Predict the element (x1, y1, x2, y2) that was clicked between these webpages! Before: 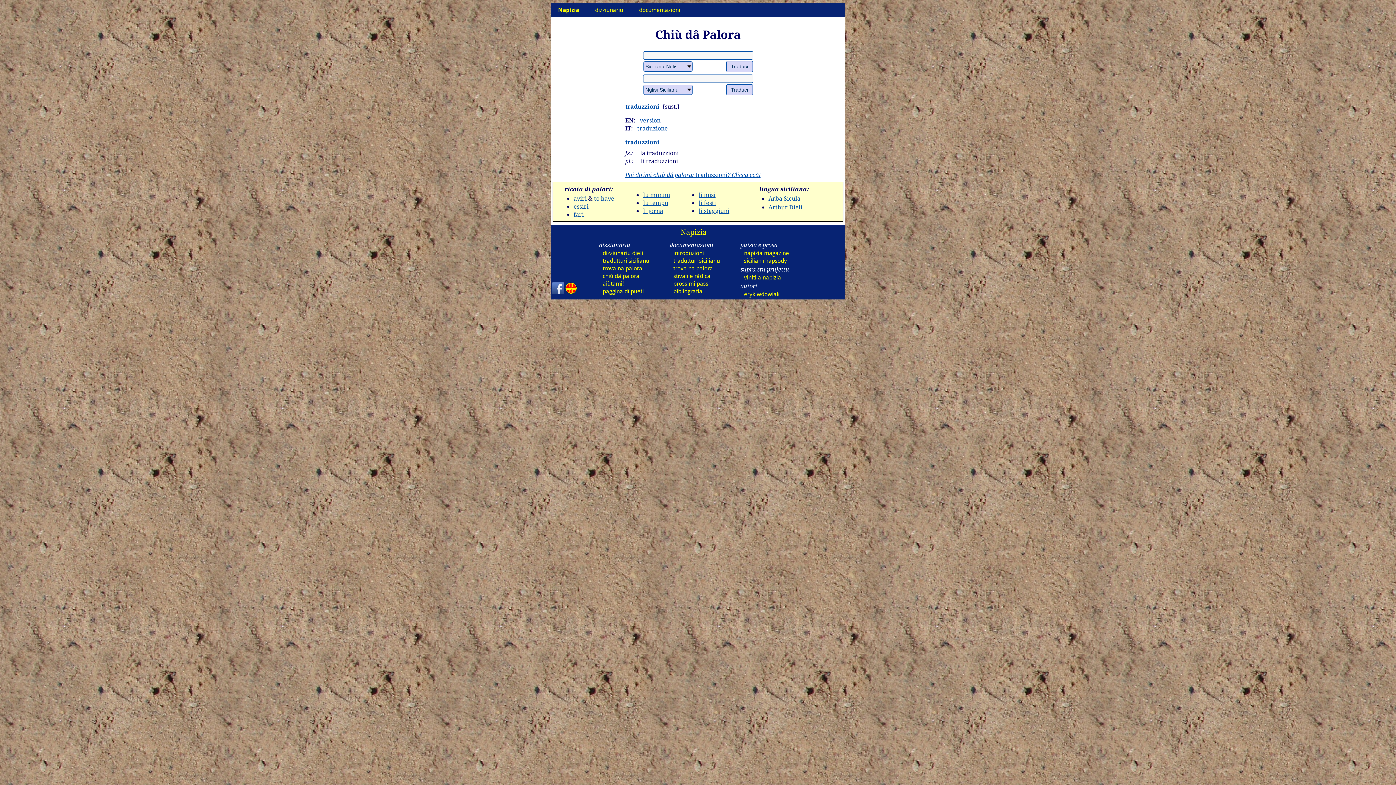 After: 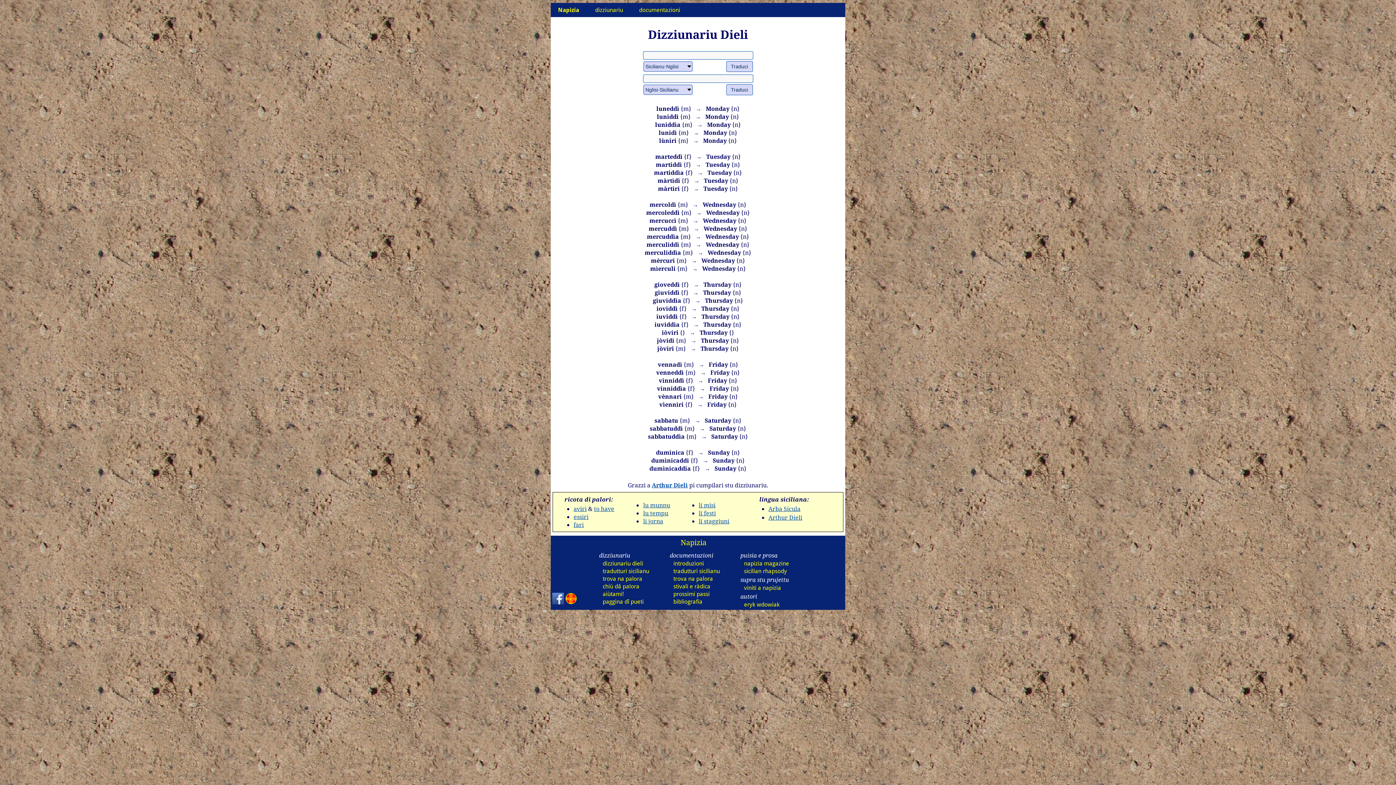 Action: bbox: (643, 206, 663, 214) label: li jorna